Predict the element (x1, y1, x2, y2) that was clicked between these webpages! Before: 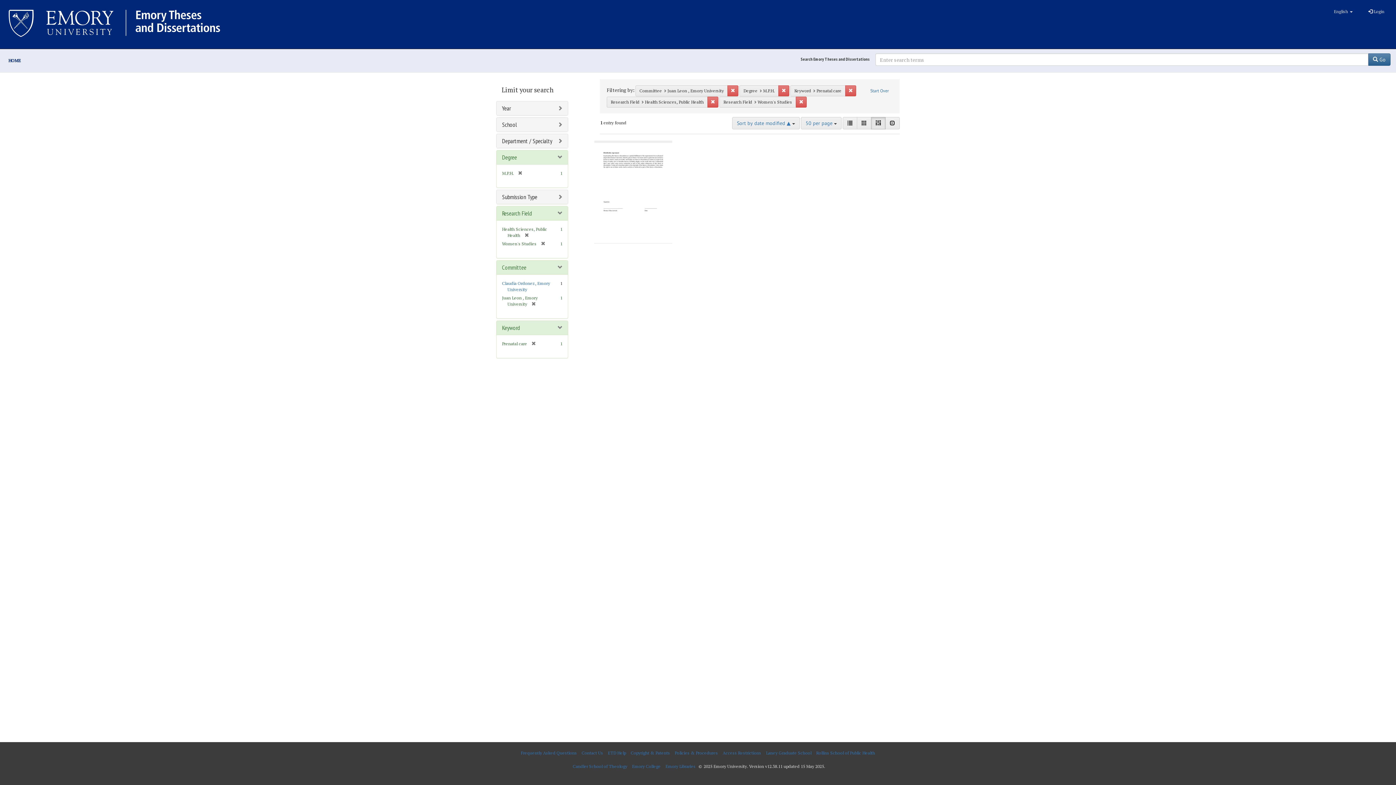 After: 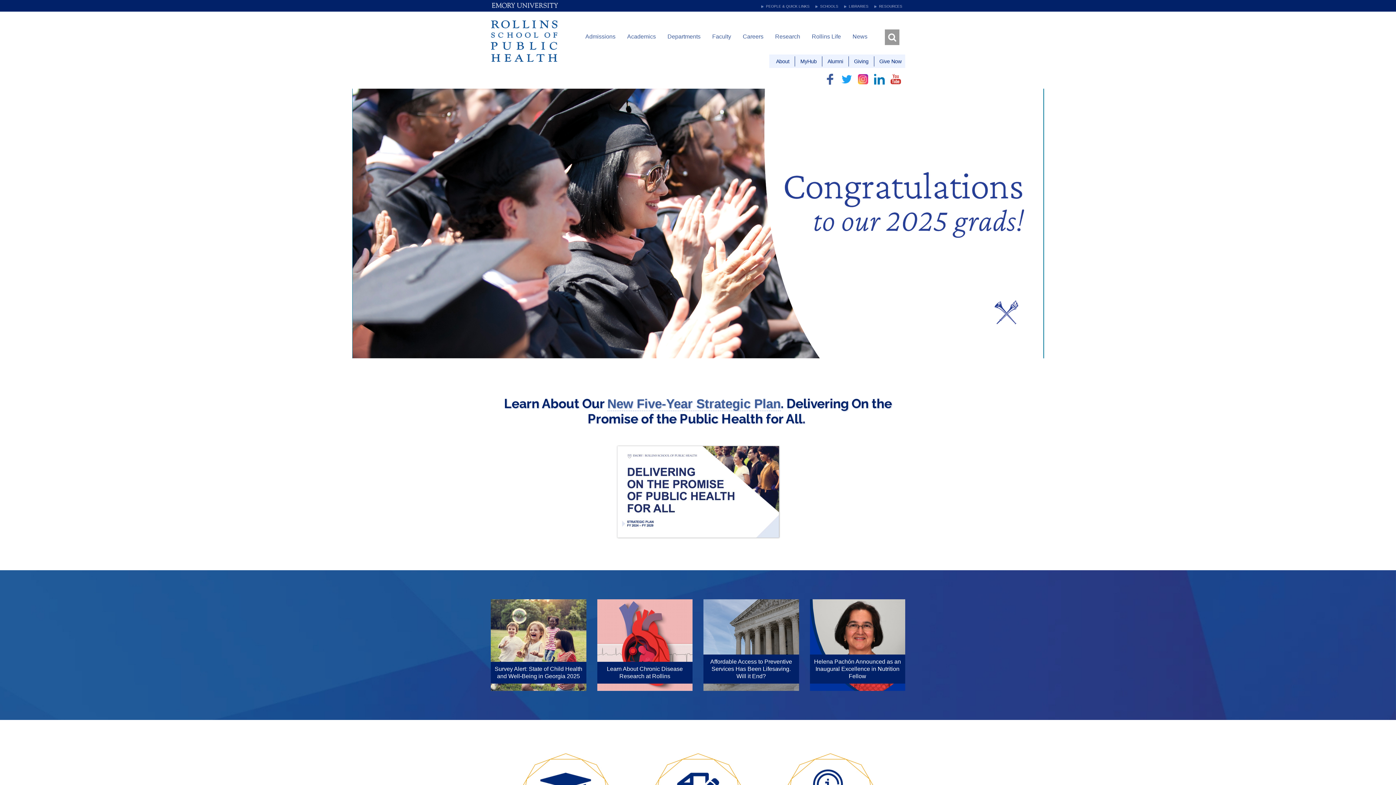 Action: label: Rollins School of Public Health bbox: (814, 746, 877, 760)